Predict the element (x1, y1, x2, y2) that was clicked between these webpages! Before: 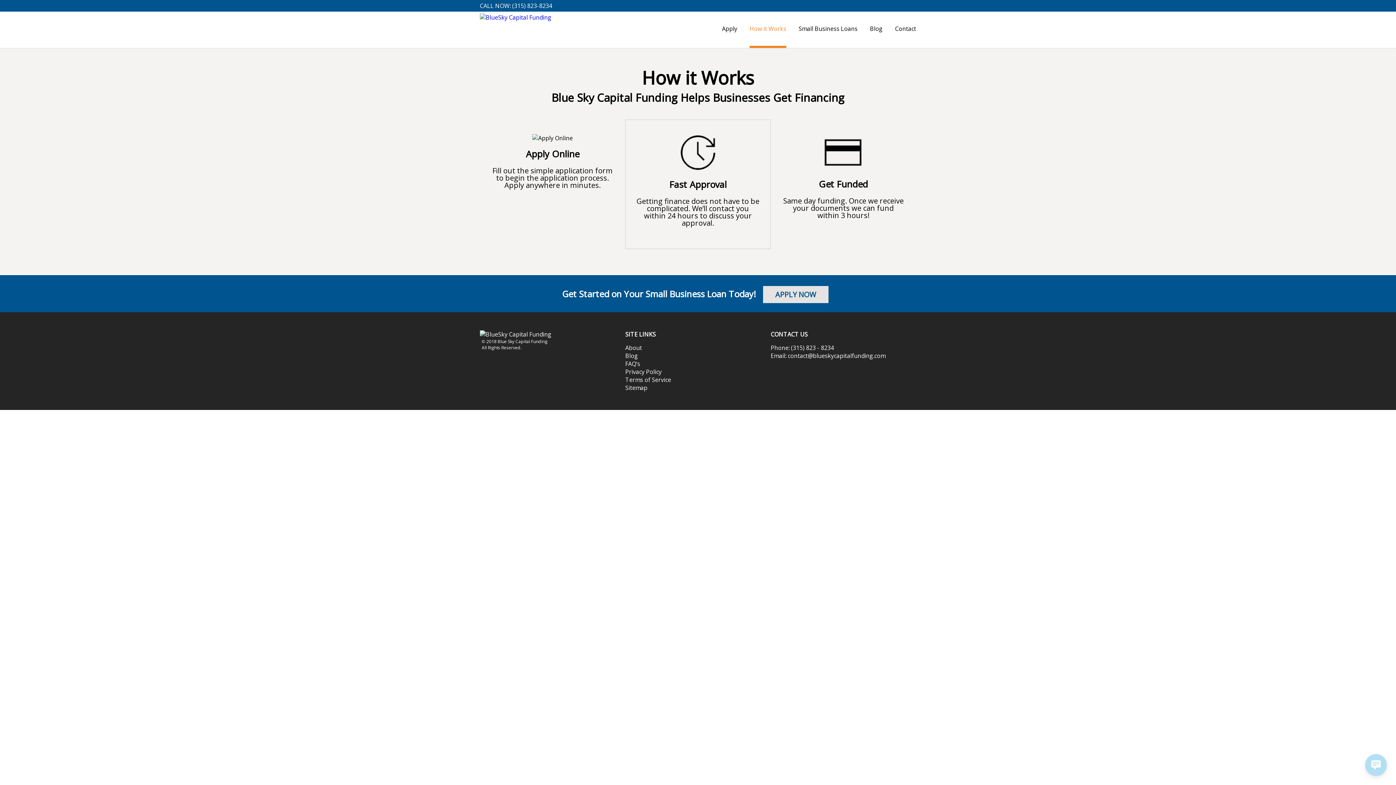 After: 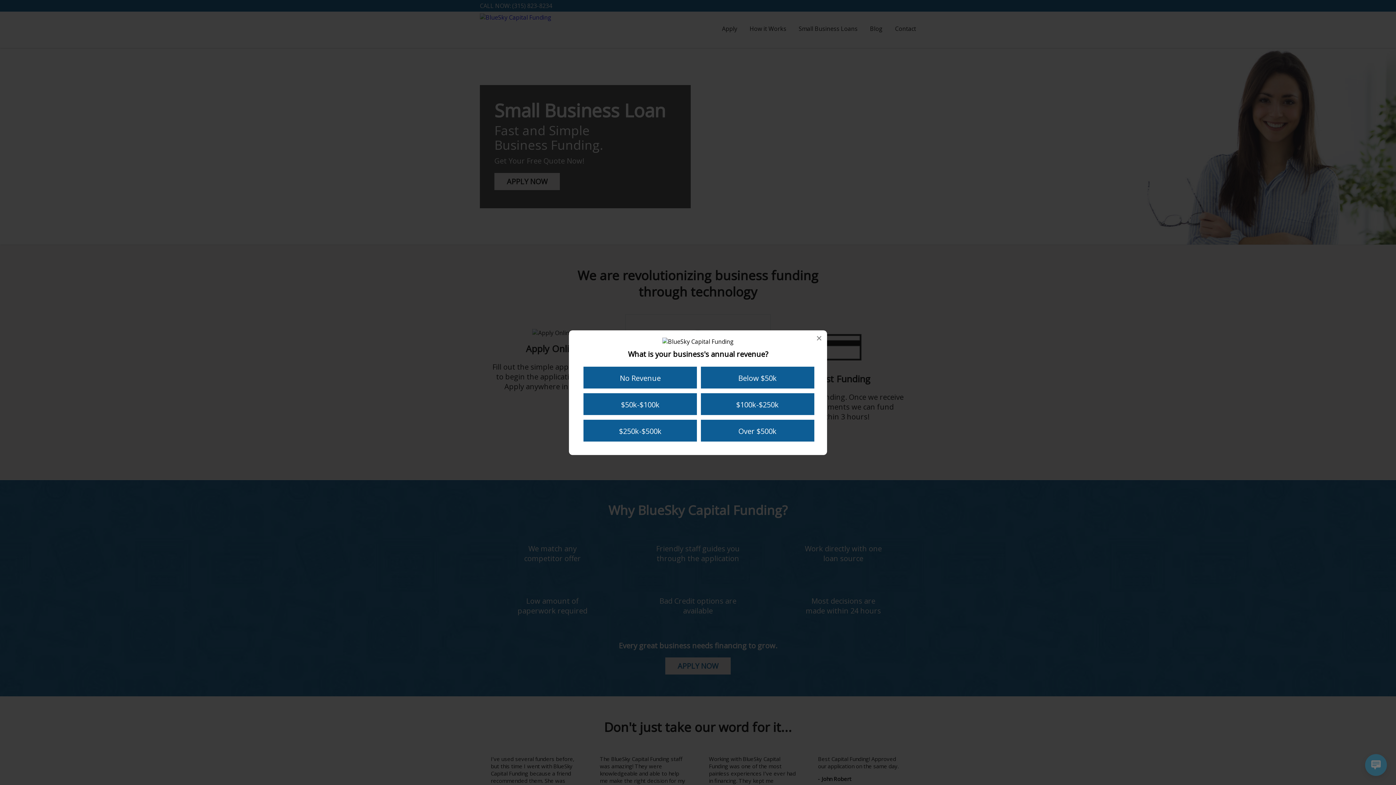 Action: bbox: (480, 13, 551, 21)